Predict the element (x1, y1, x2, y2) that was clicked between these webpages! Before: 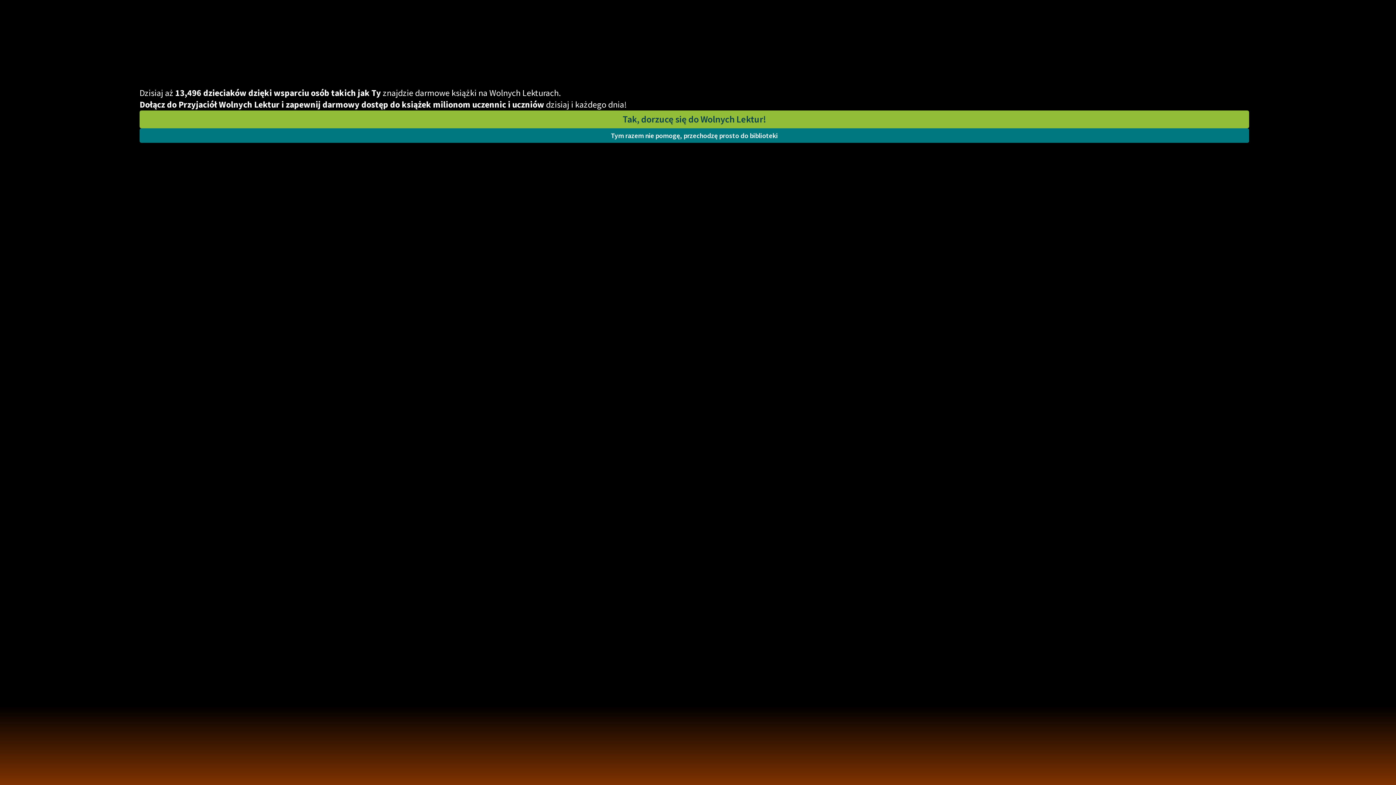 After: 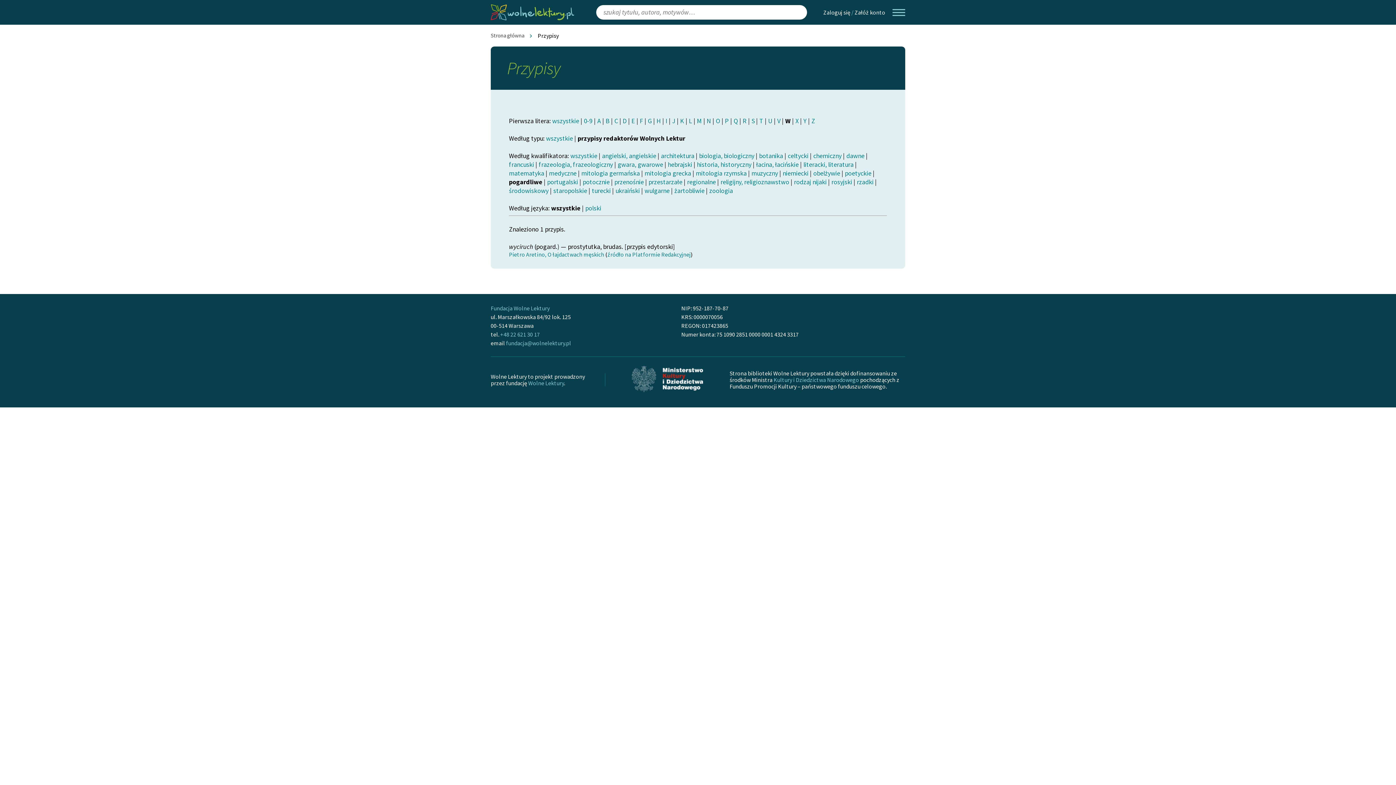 Action: label: Tym razem nie pomogę, przechodzę prosto do biblioteki bbox: (139, 128, 1249, 142)